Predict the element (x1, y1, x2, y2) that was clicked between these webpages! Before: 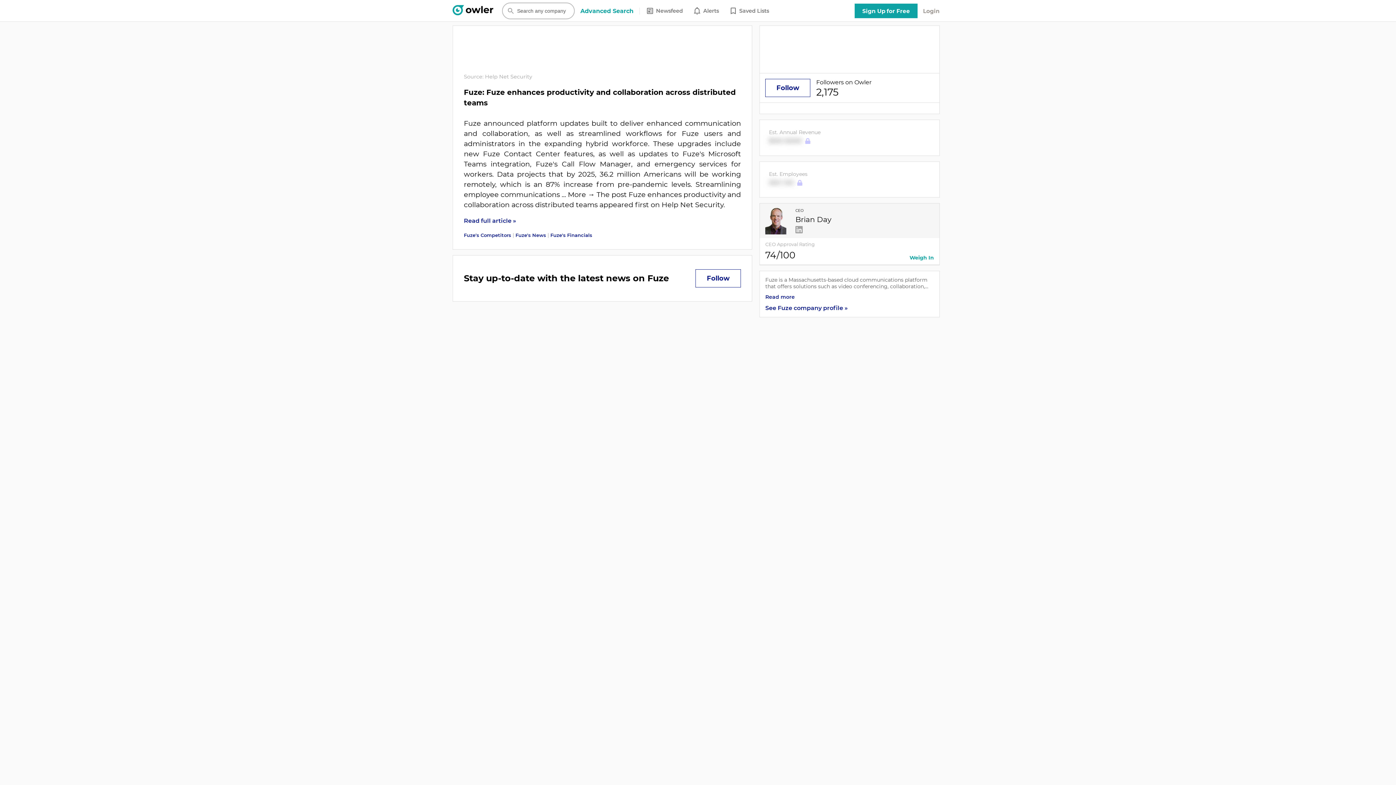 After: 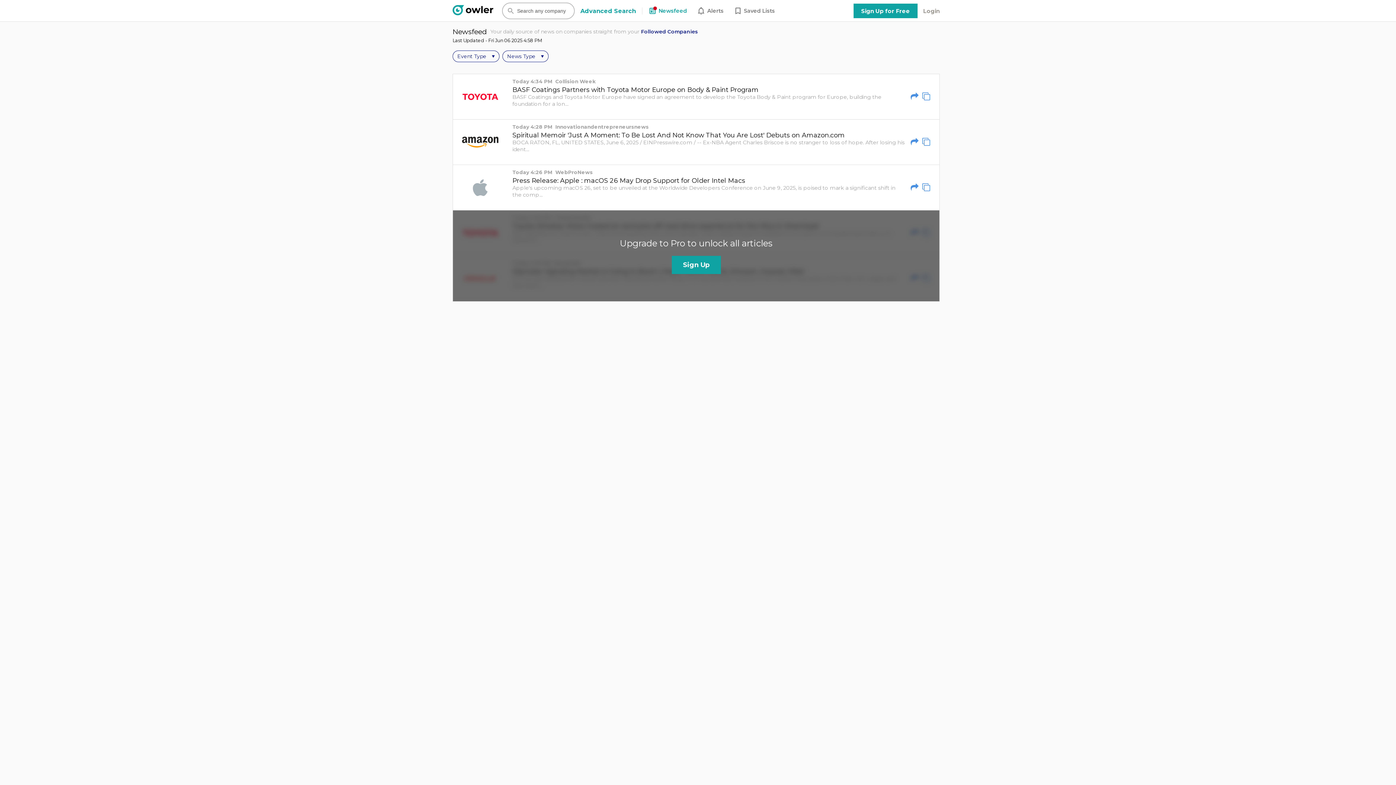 Action: label: Newsfeed bbox: (645, 7, 683, 14)